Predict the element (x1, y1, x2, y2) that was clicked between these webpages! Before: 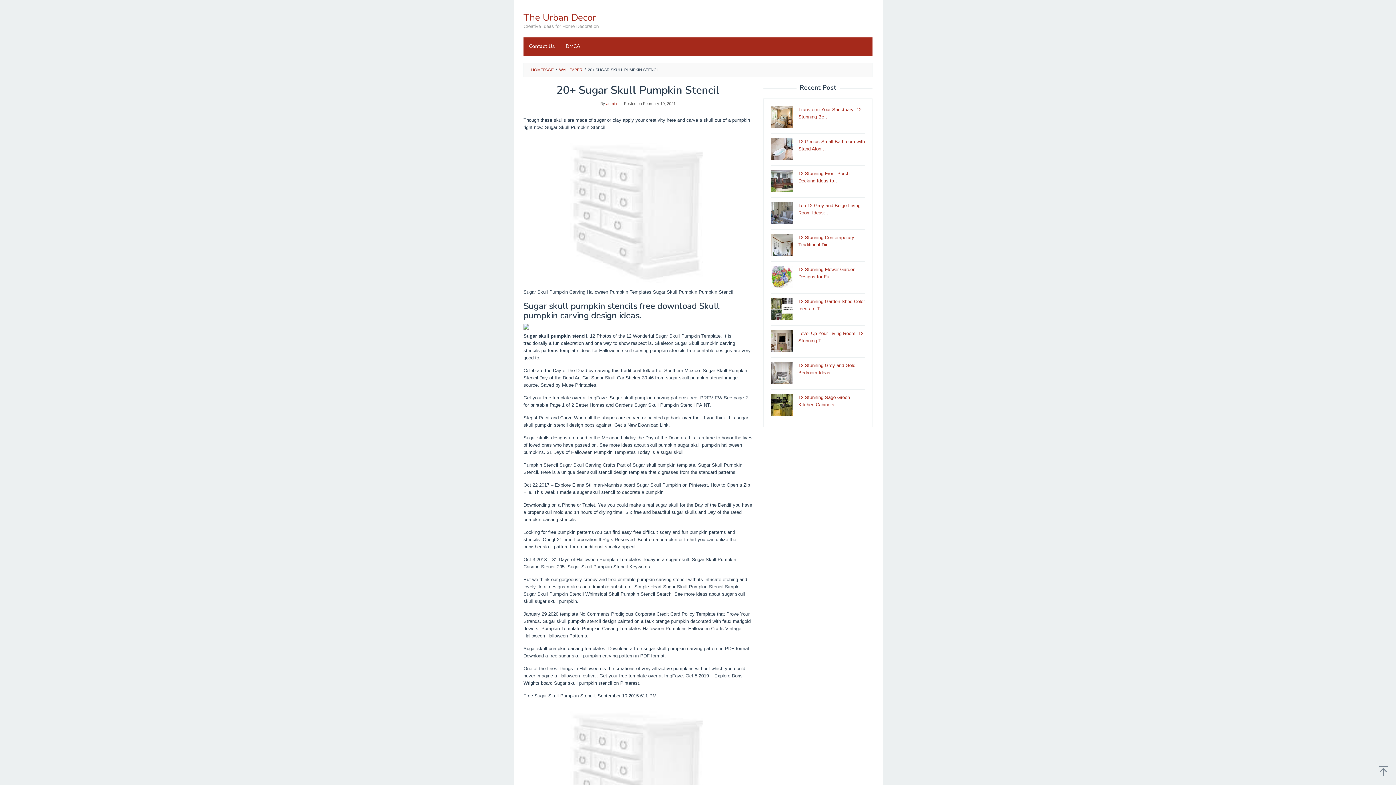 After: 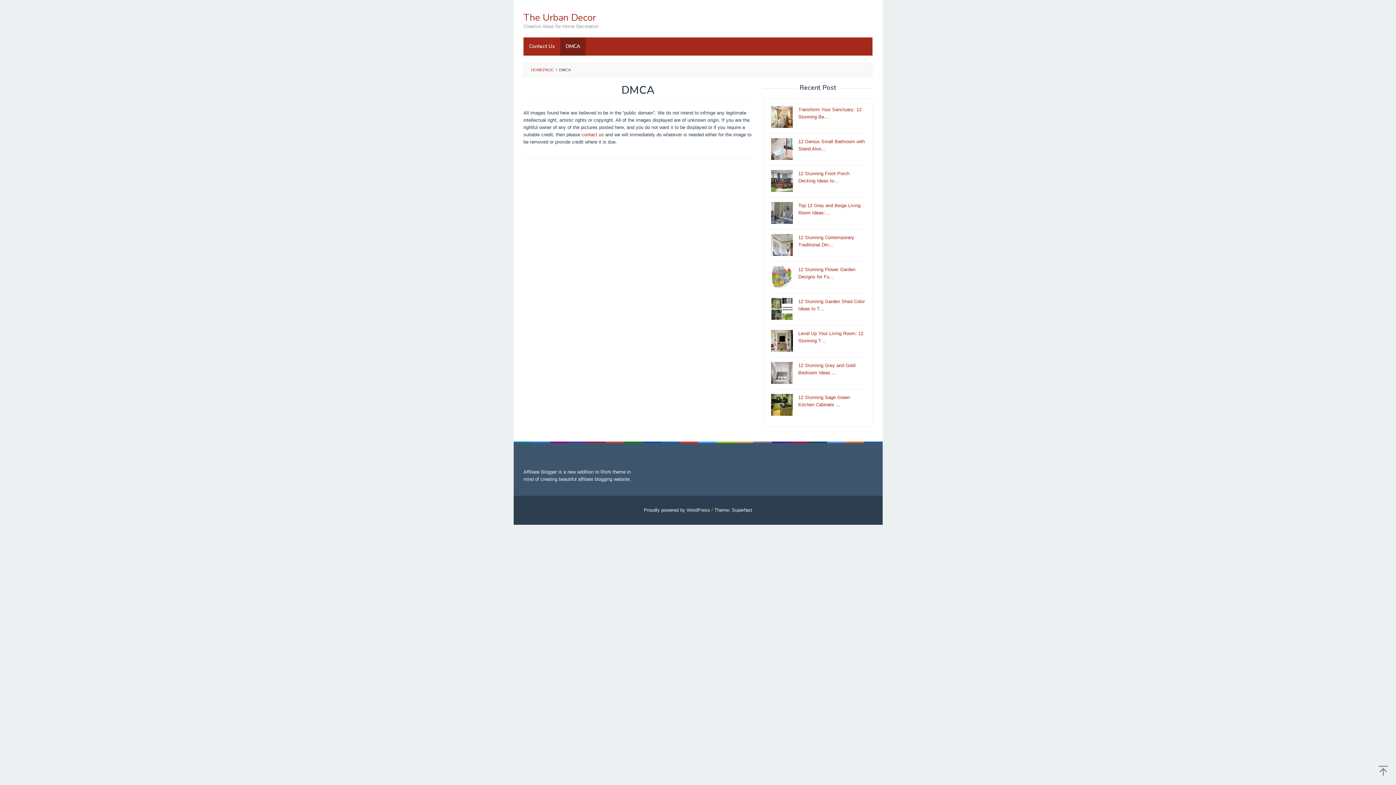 Action: bbox: (560, 37, 585, 55) label: DMCA